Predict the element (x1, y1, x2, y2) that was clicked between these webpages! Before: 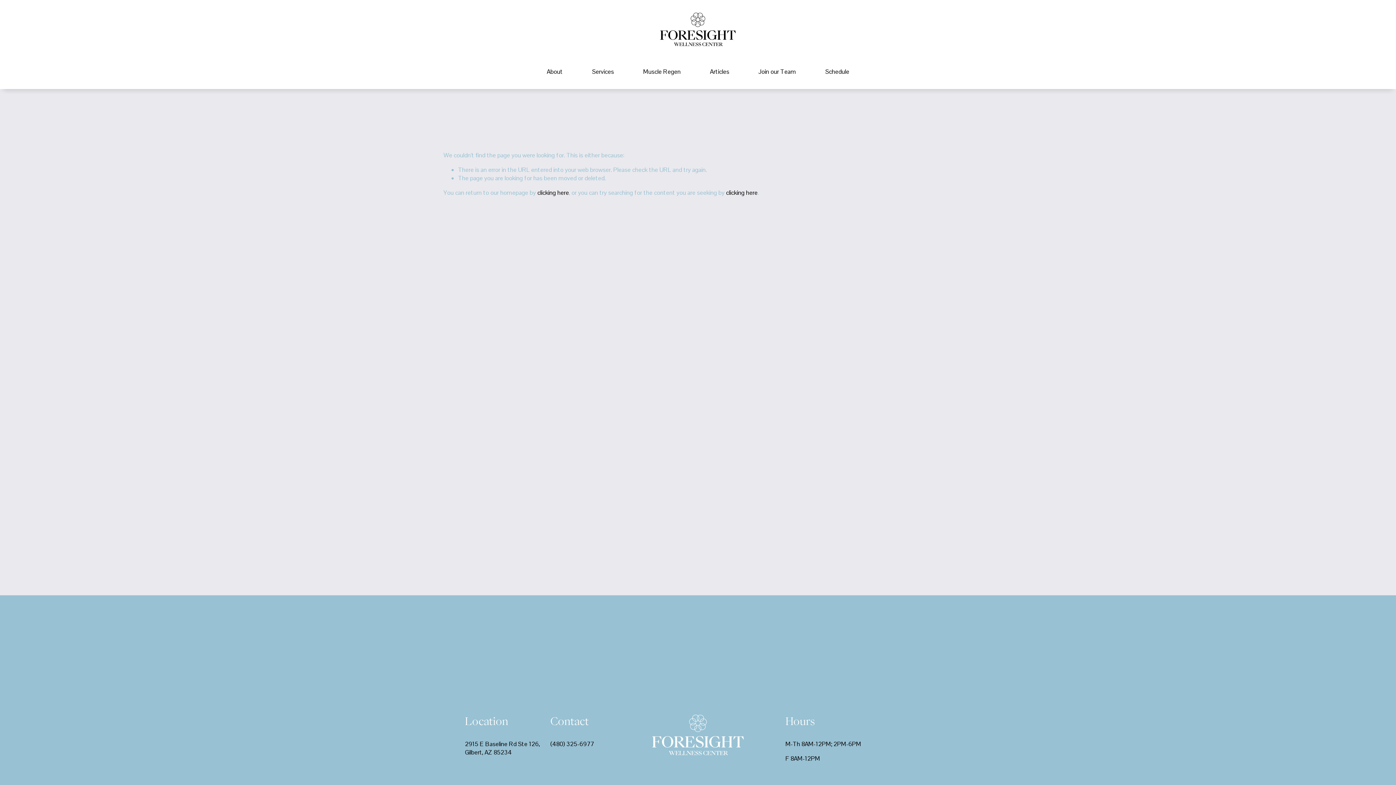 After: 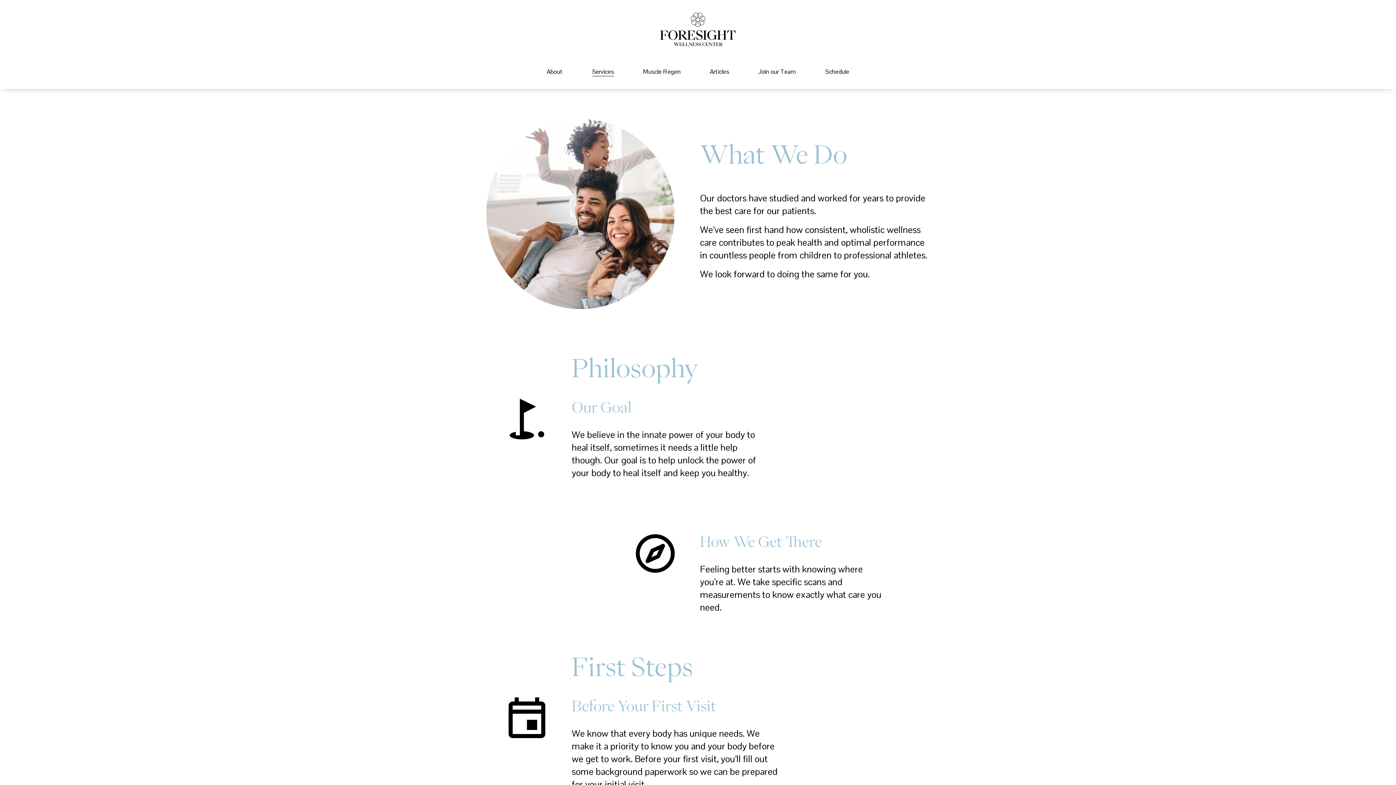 Action: label: Services bbox: (592, 66, 614, 76)